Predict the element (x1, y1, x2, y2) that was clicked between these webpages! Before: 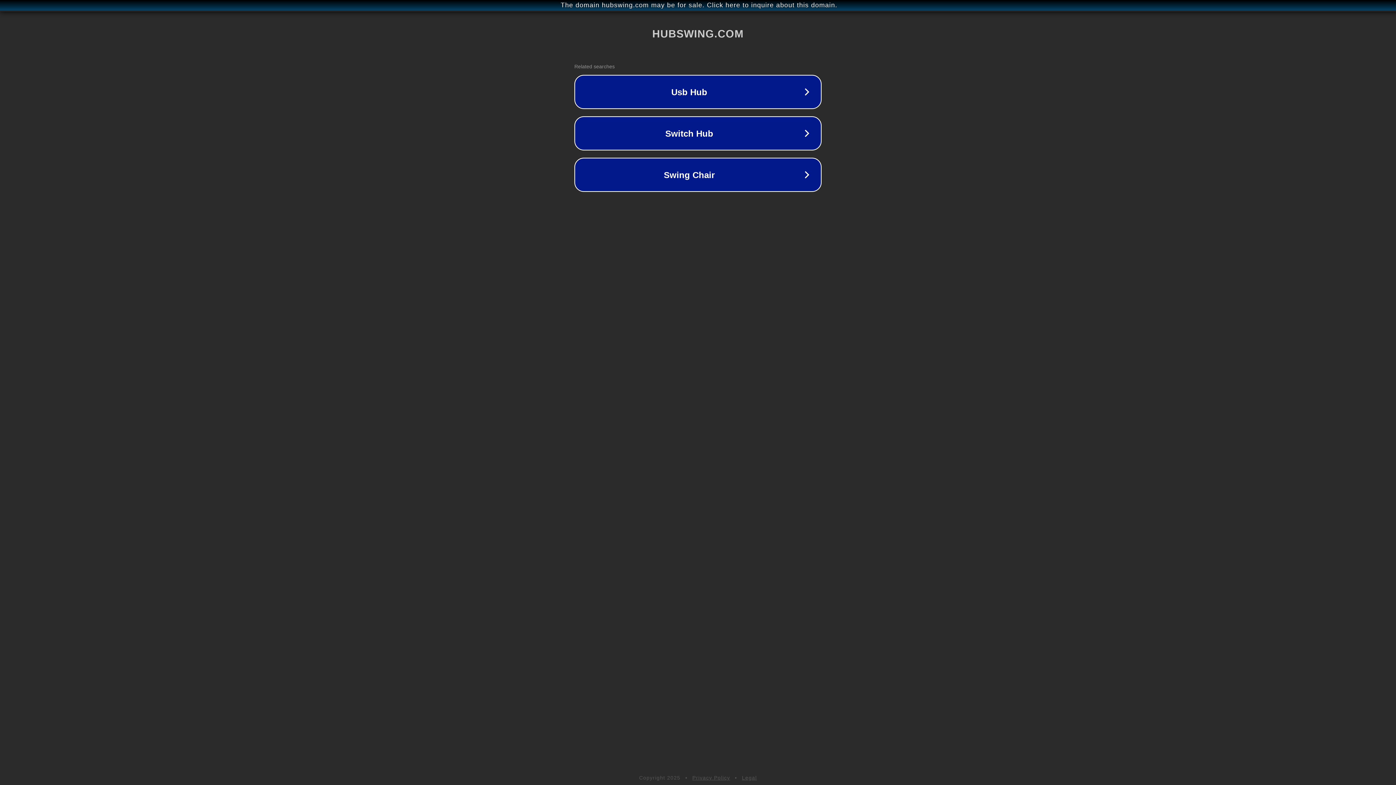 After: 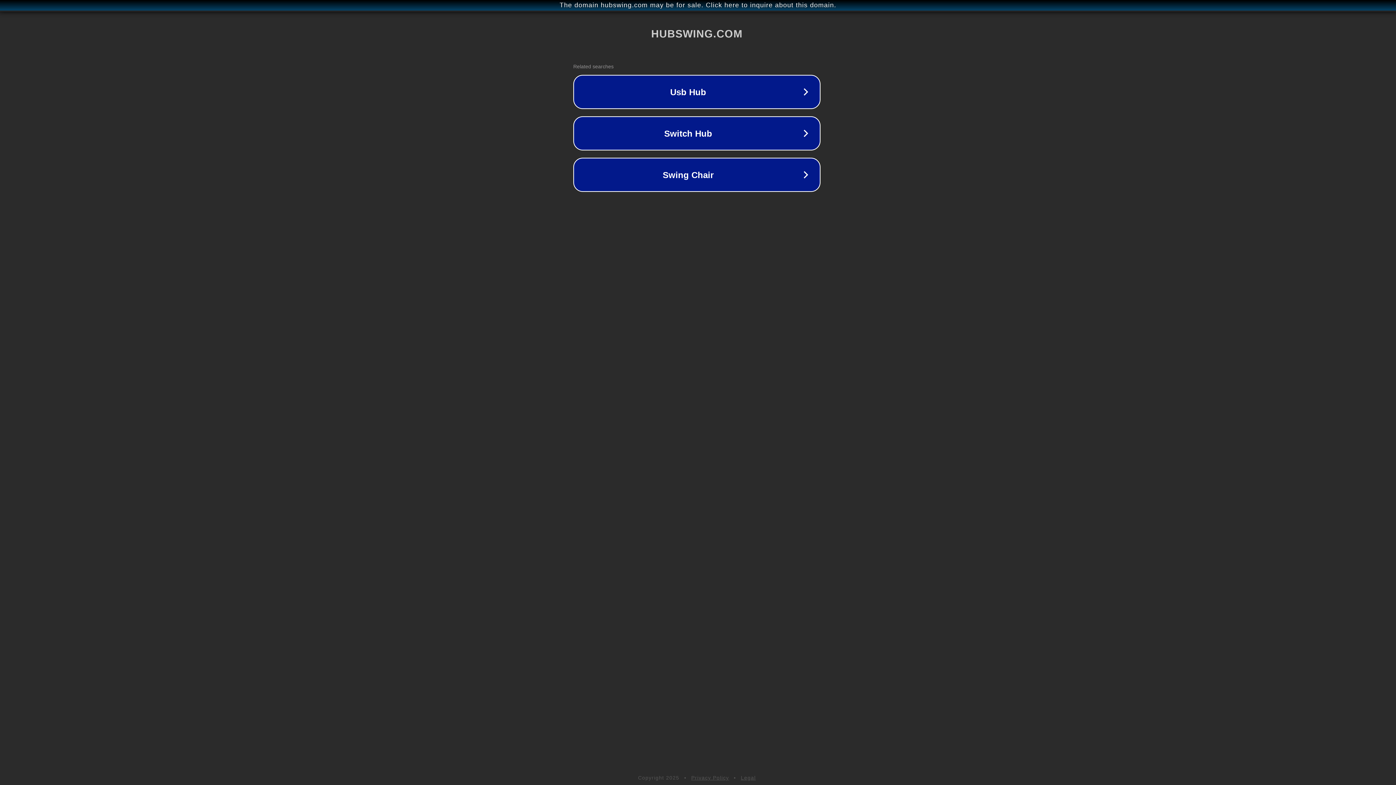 Action: label: The domain hubswing.com may be for sale. Click here to inquire about this domain. bbox: (1, 1, 1397, 9)